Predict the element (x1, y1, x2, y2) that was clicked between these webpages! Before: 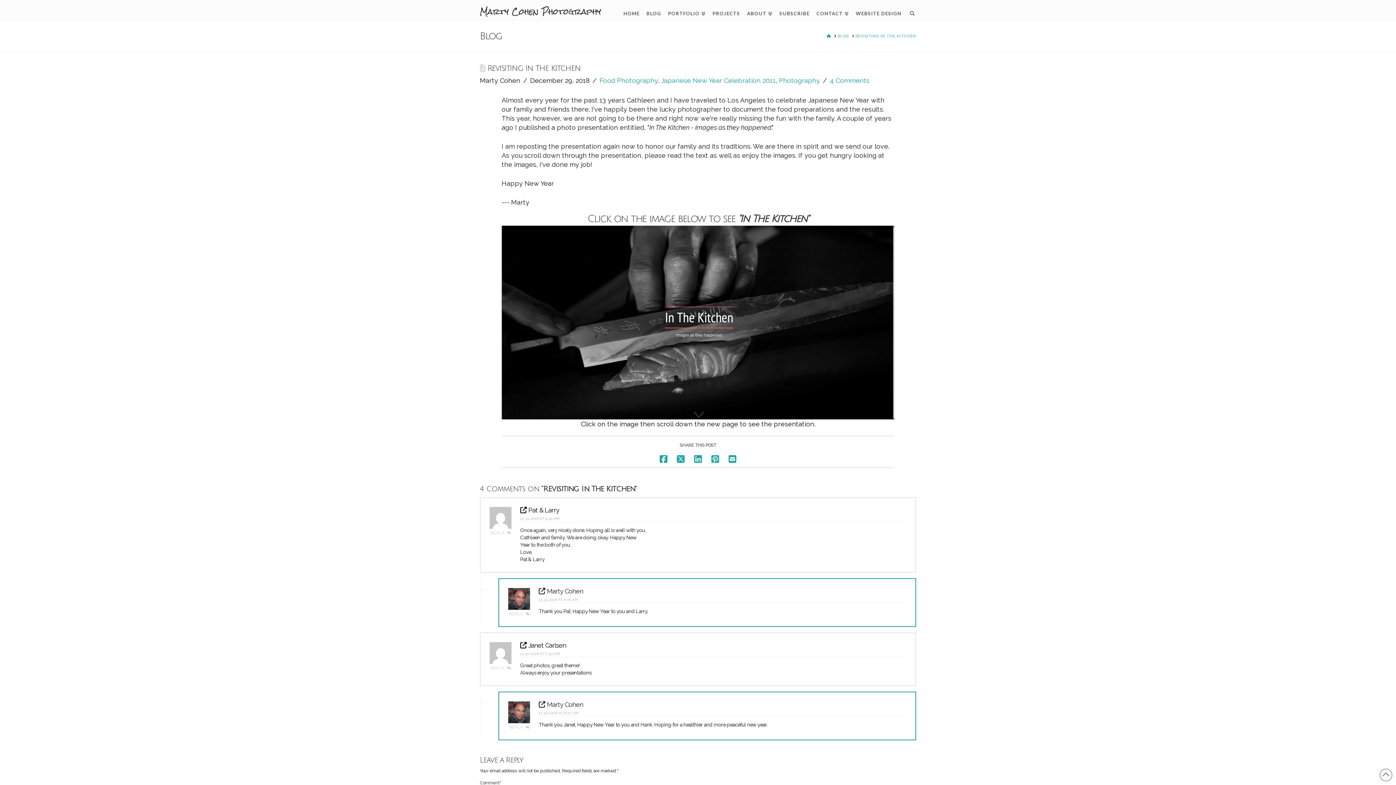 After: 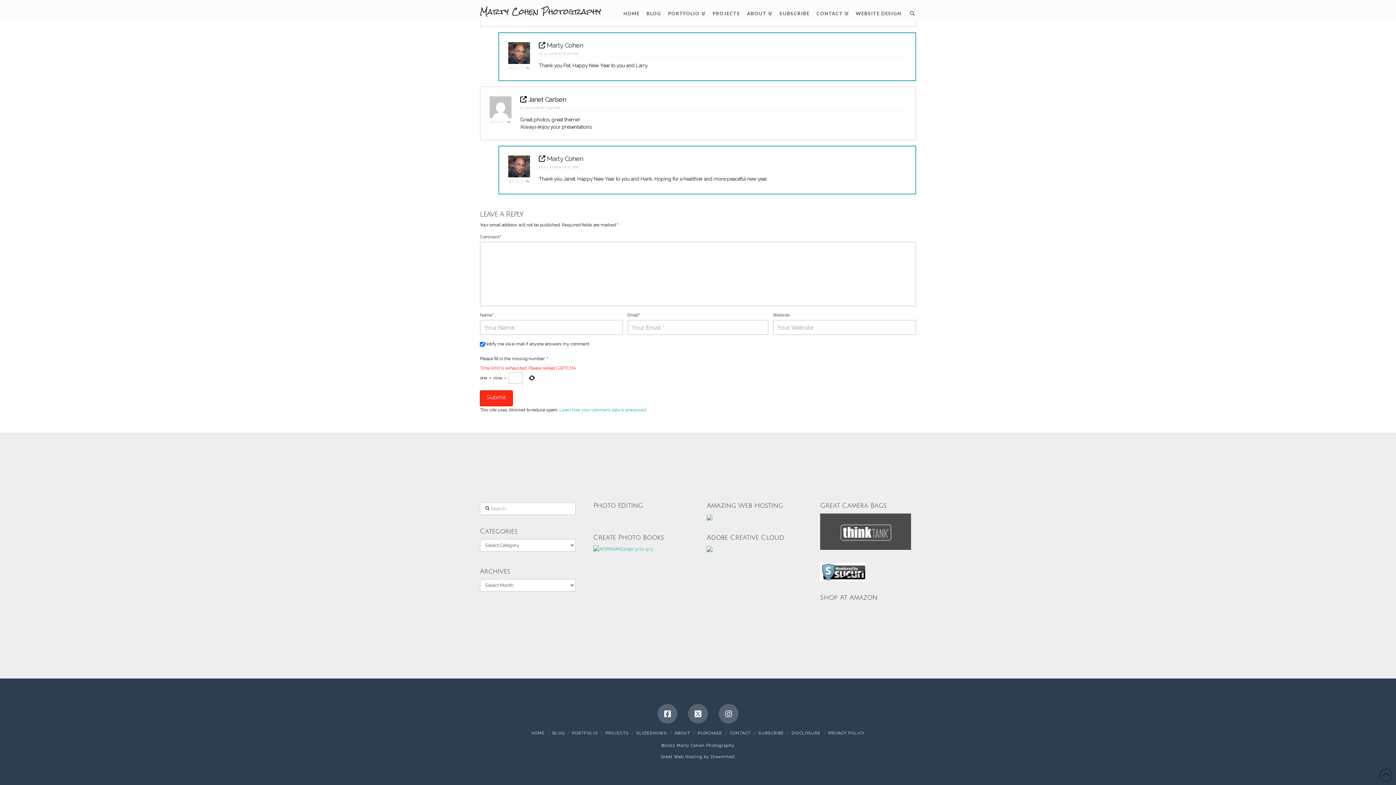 Action: label: 12.30.2018 AT 8:27 AM bbox: (538, 711, 579, 715)